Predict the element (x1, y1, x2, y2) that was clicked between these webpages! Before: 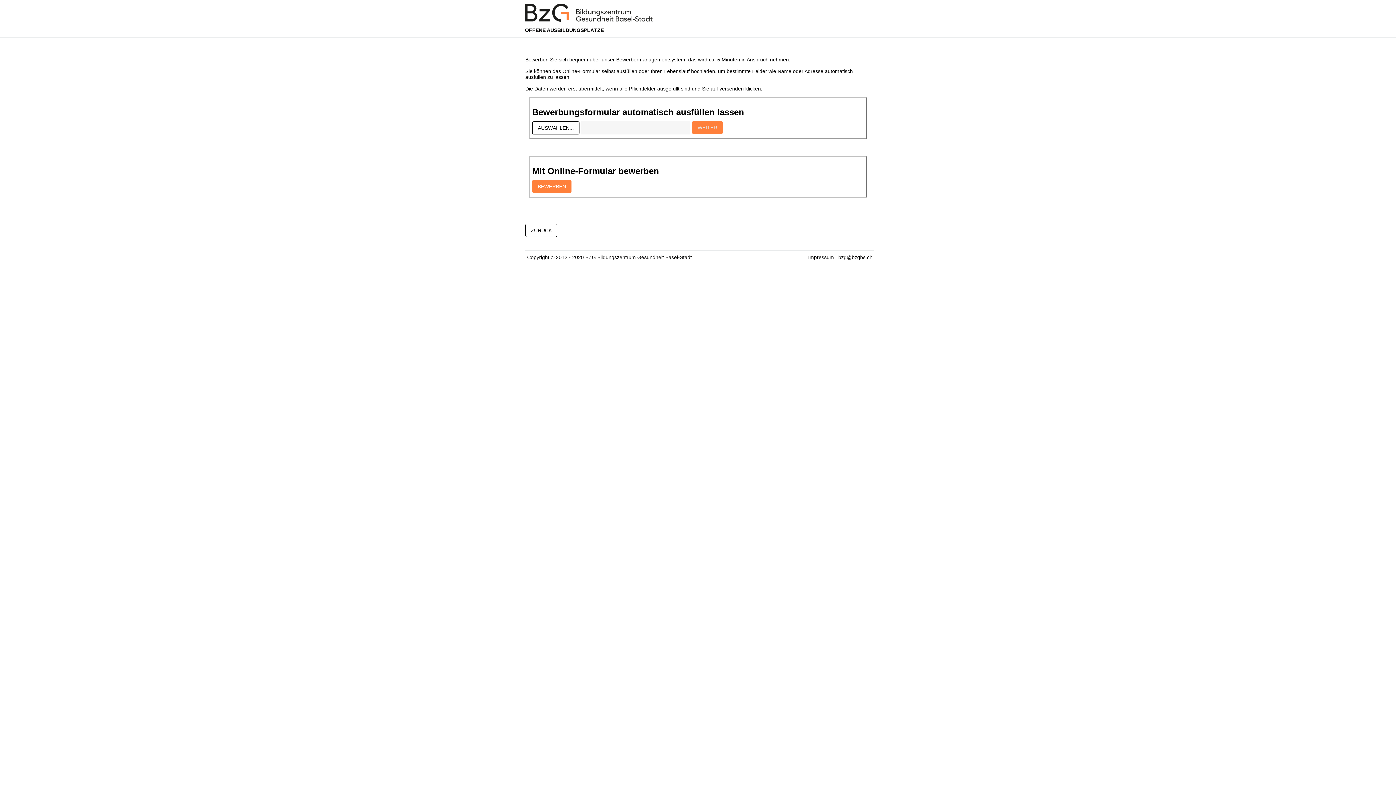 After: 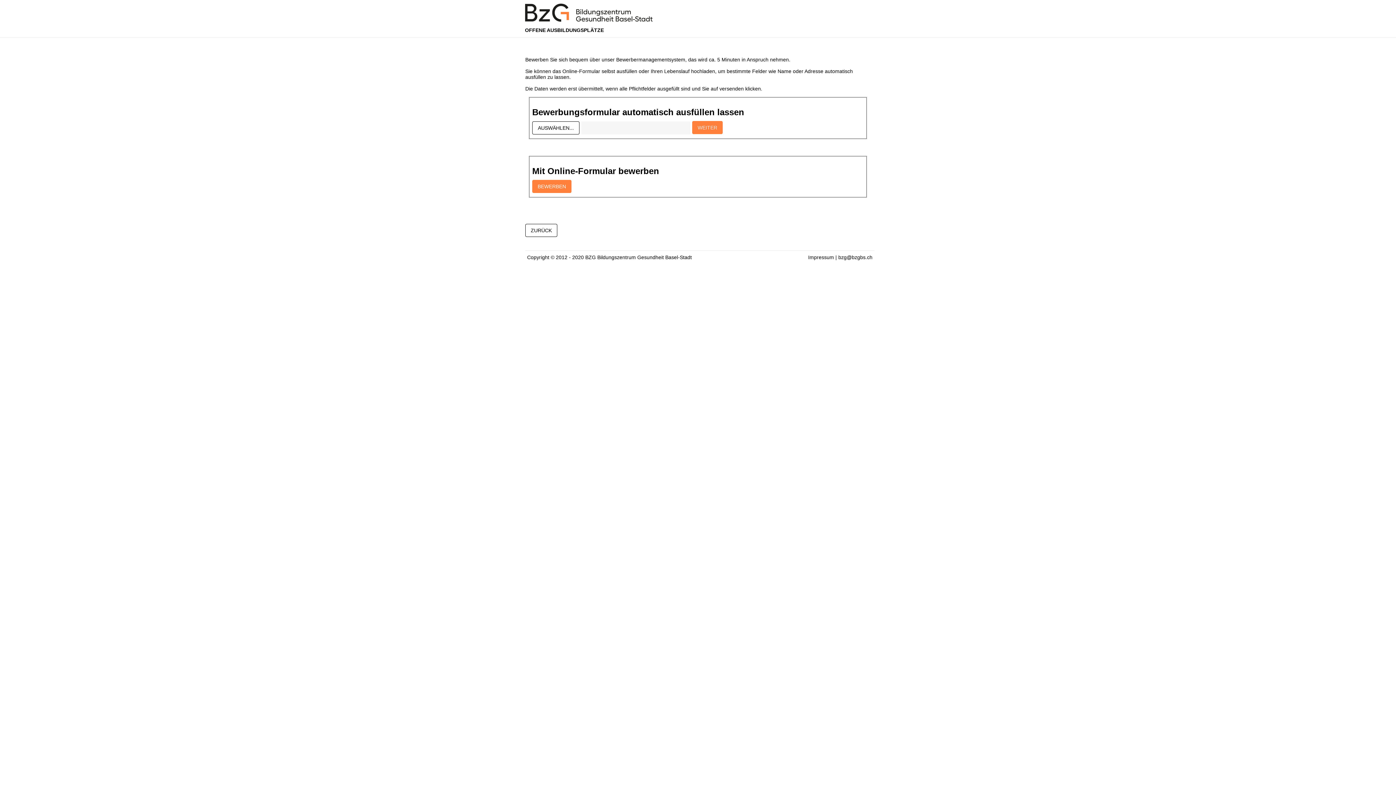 Action: label: Impressum bbox: (808, 254, 834, 260)